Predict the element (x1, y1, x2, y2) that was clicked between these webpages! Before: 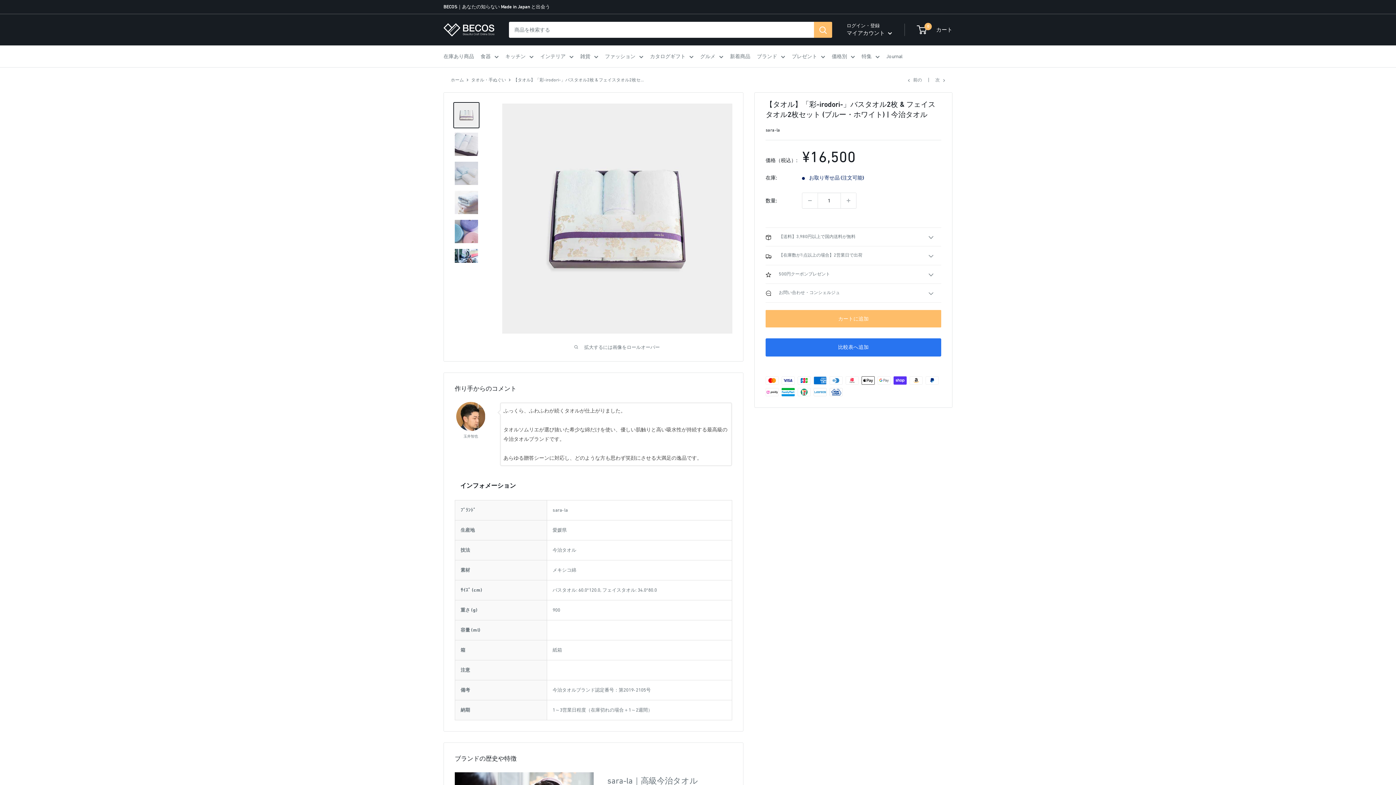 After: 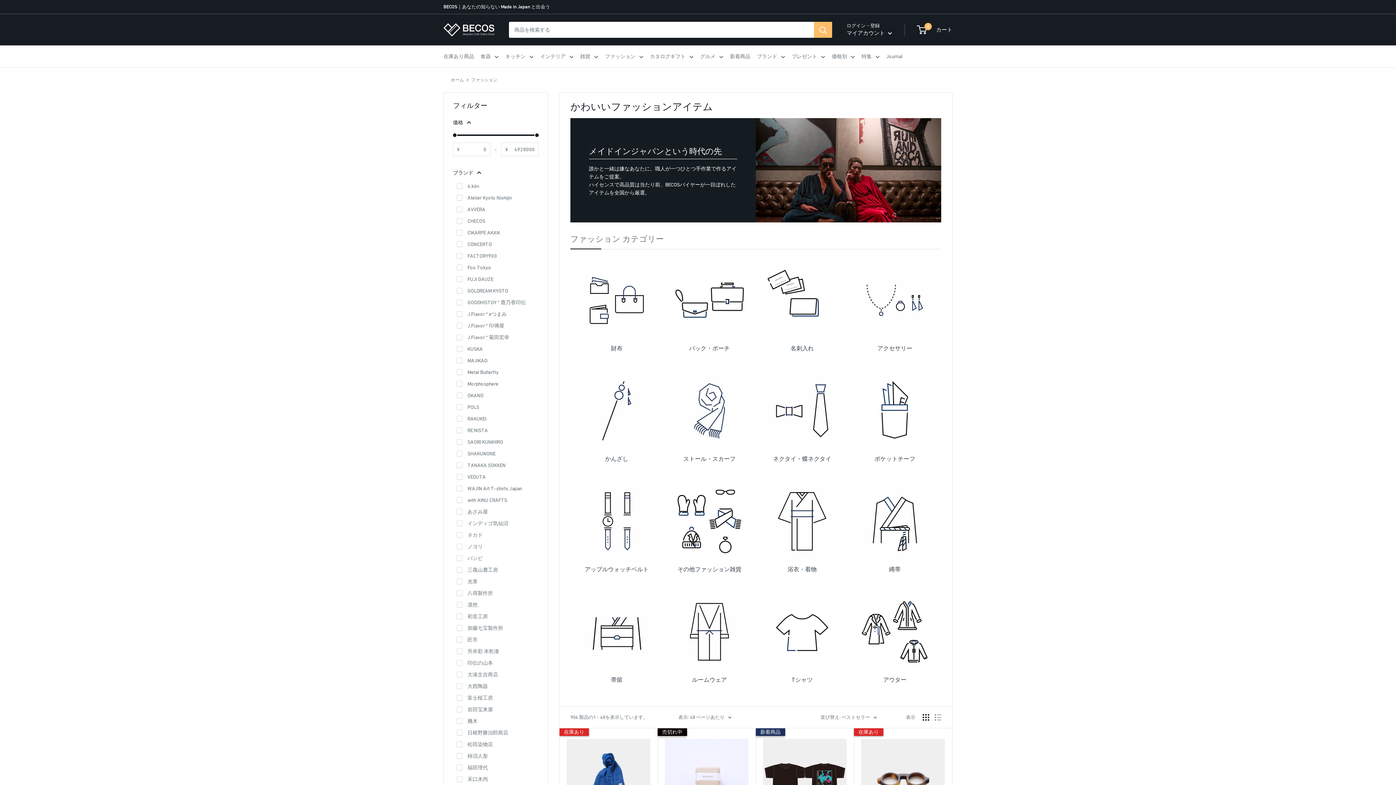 Action: label: ファッション bbox: (605, 51, 643, 61)